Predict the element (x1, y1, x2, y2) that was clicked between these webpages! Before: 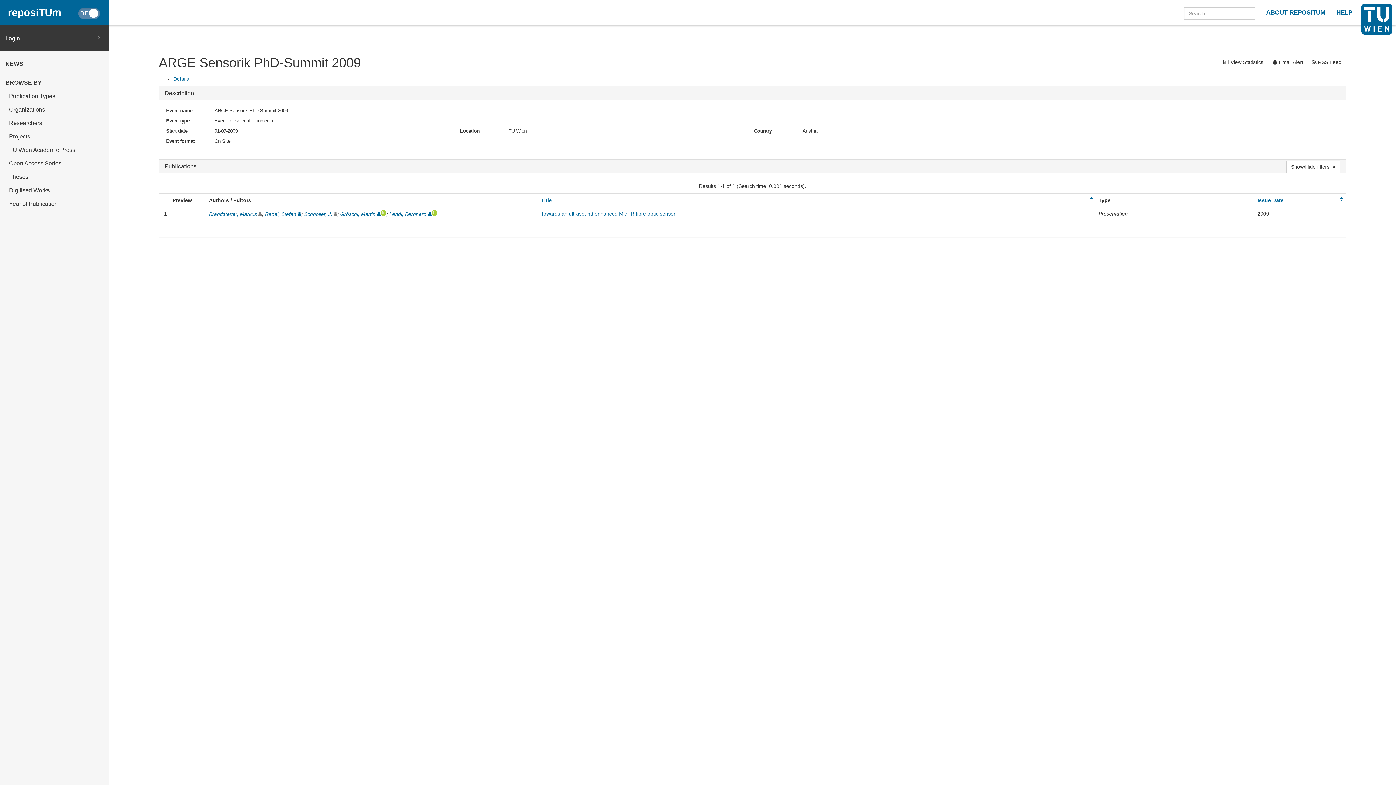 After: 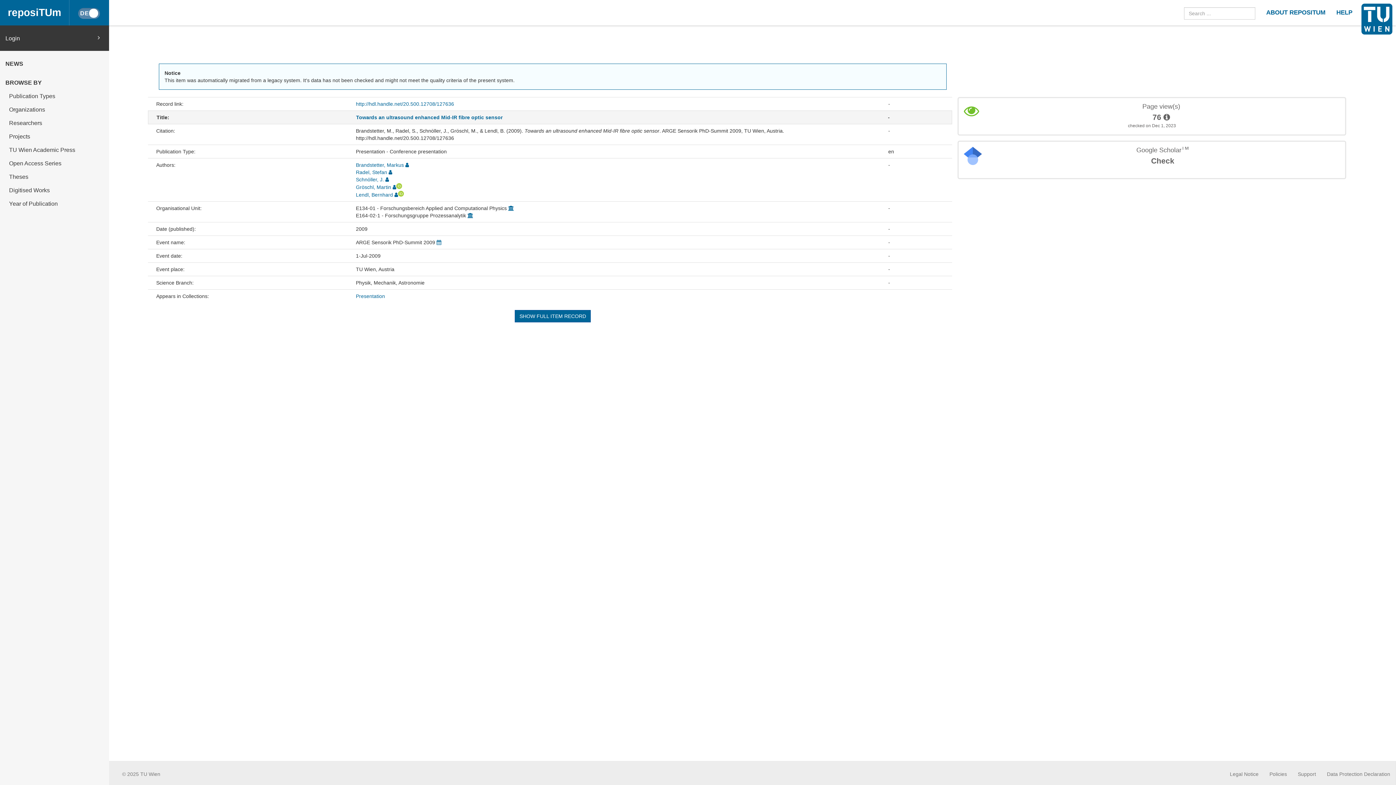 Action: label: Towards an ultrasound enhanced Mid-IR fibre optic sensor bbox: (541, 210, 675, 216)